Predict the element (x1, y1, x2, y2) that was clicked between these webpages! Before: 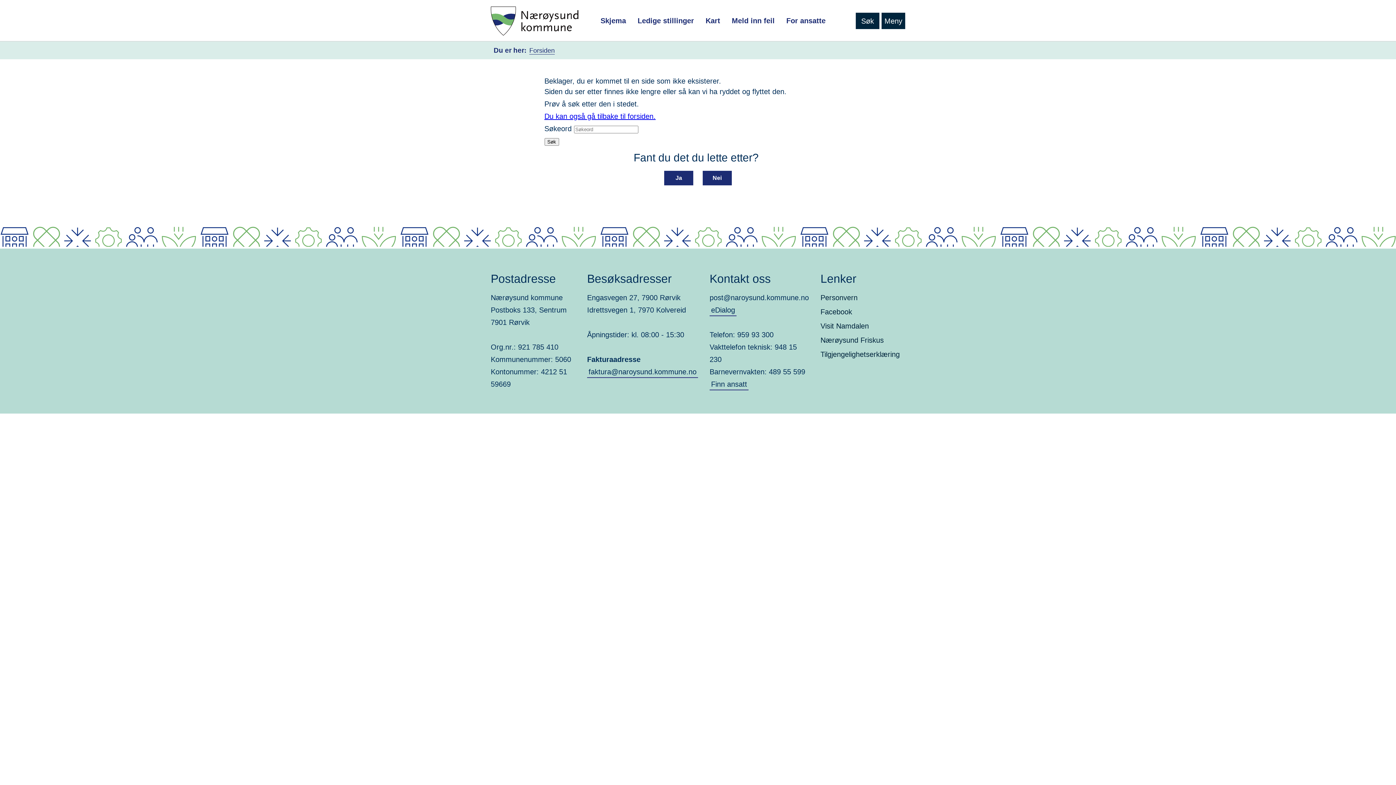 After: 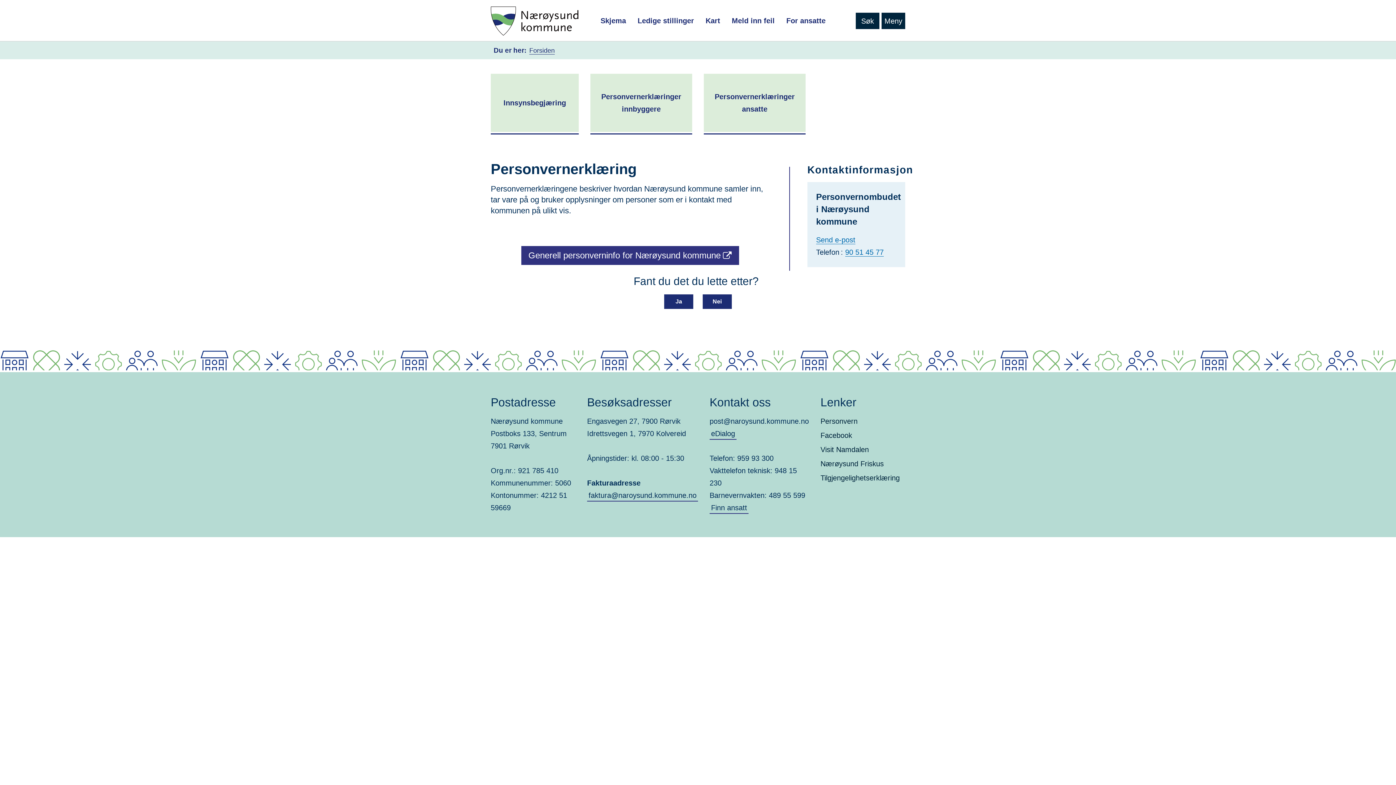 Action: label: Personvern bbox: (820, 293, 857, 301)